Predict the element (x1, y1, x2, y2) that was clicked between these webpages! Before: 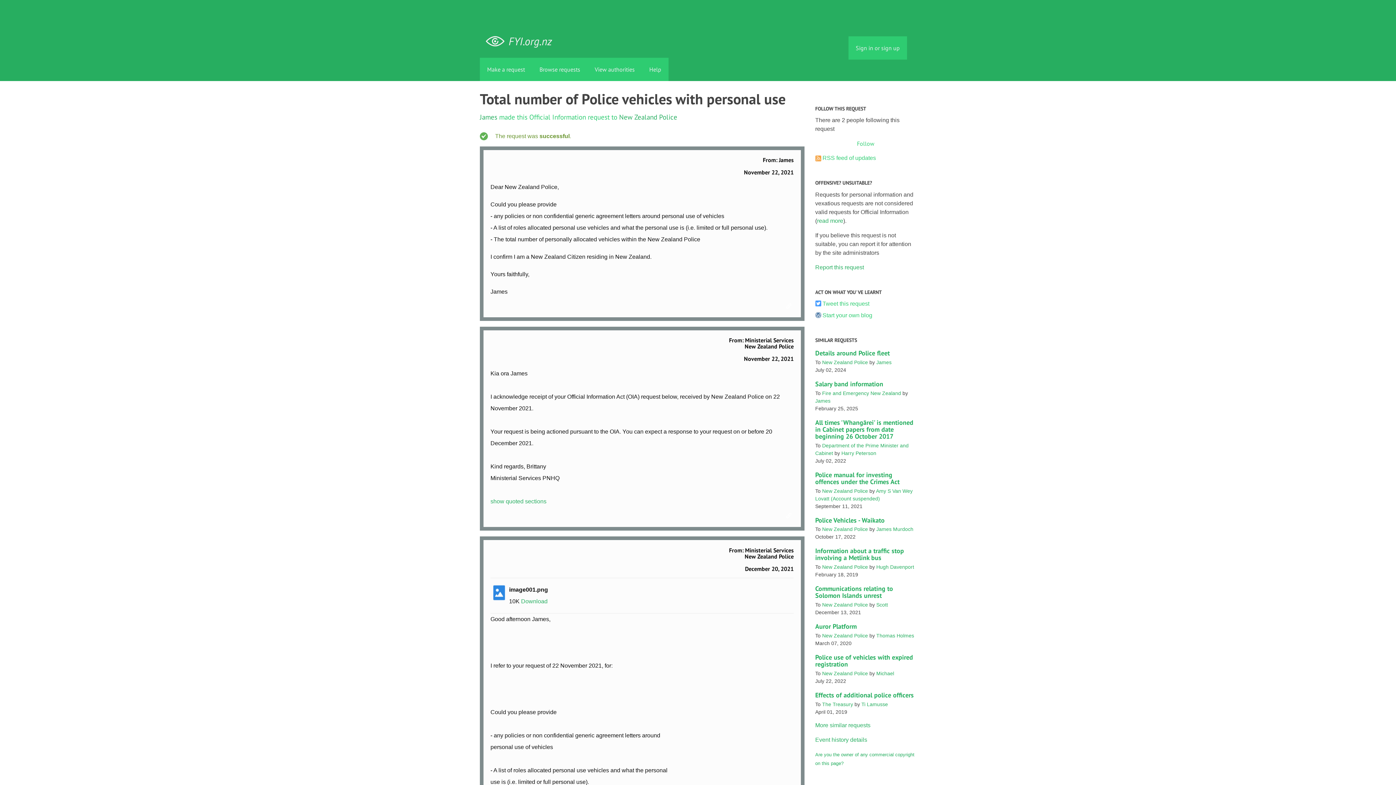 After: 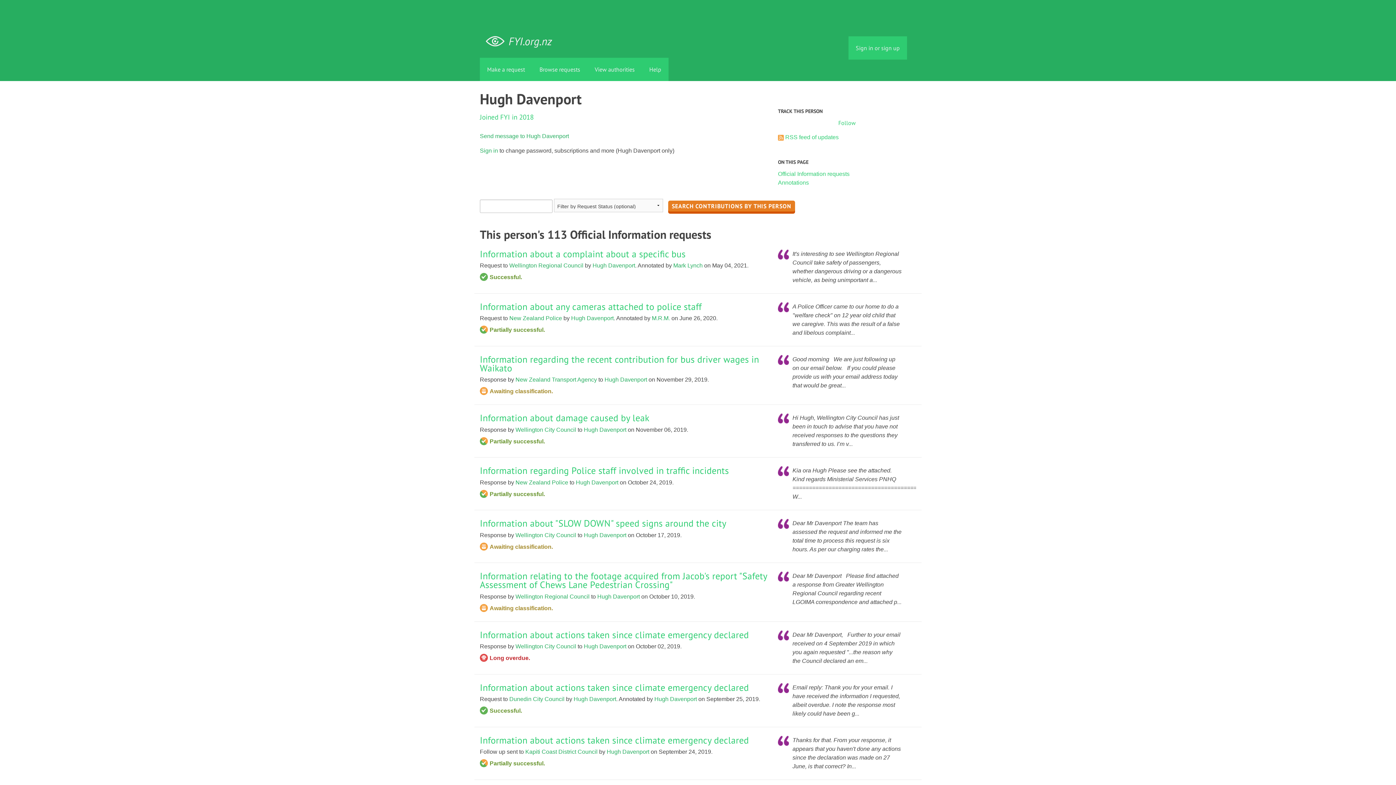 Action: bbox: (876, 564, 914, 570) label: Hugh Davenport